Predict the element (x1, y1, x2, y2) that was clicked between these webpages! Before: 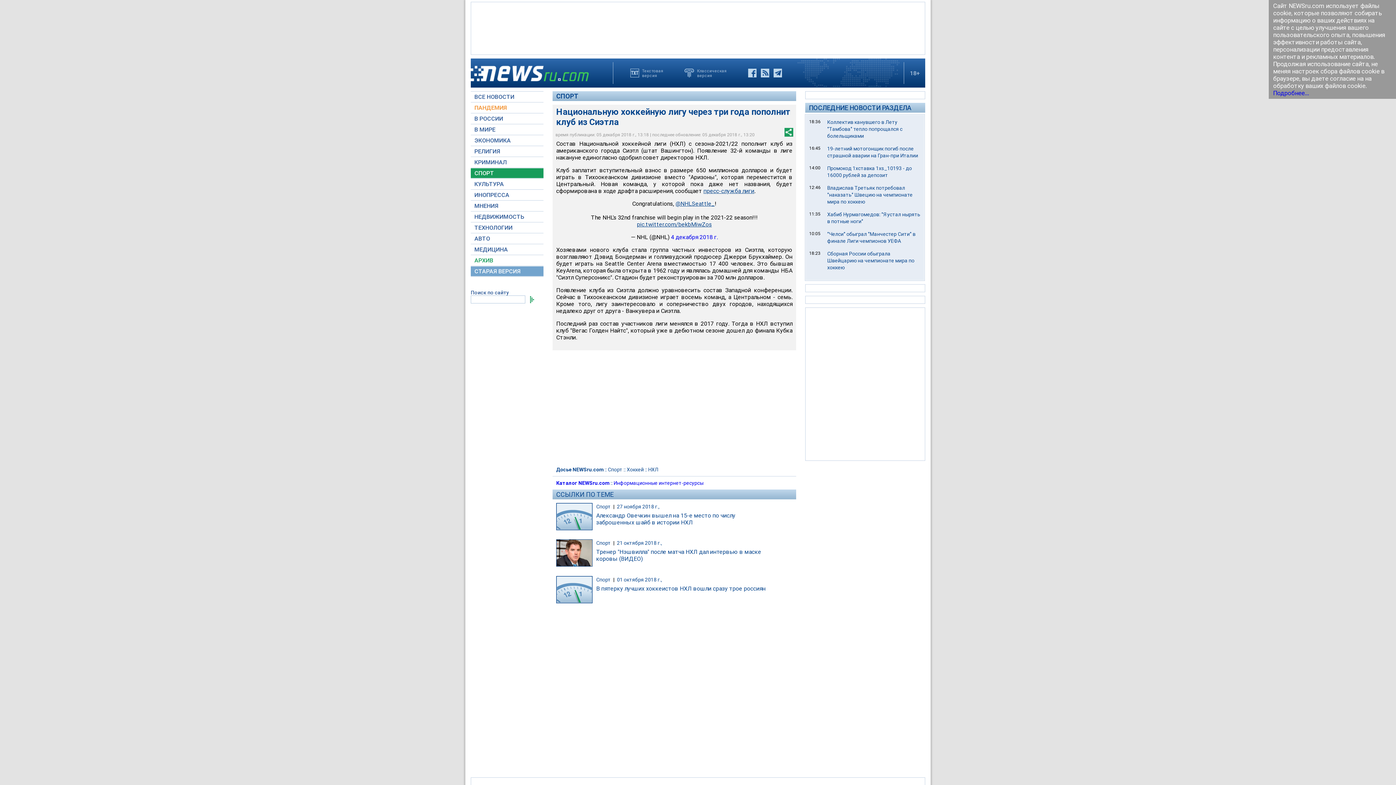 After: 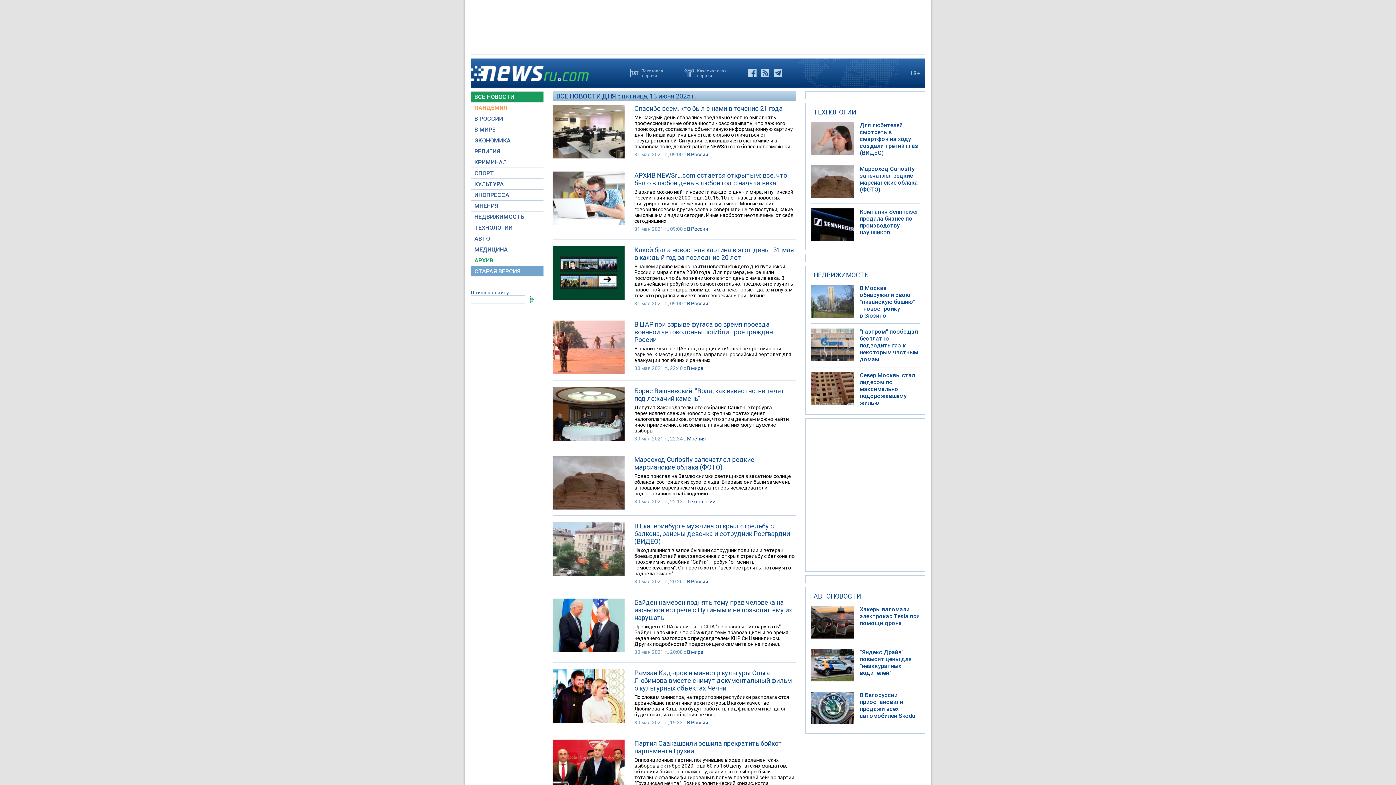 Action: label: ВСЕ НОВОСТИ bbox: (470, 92, 543, 101)